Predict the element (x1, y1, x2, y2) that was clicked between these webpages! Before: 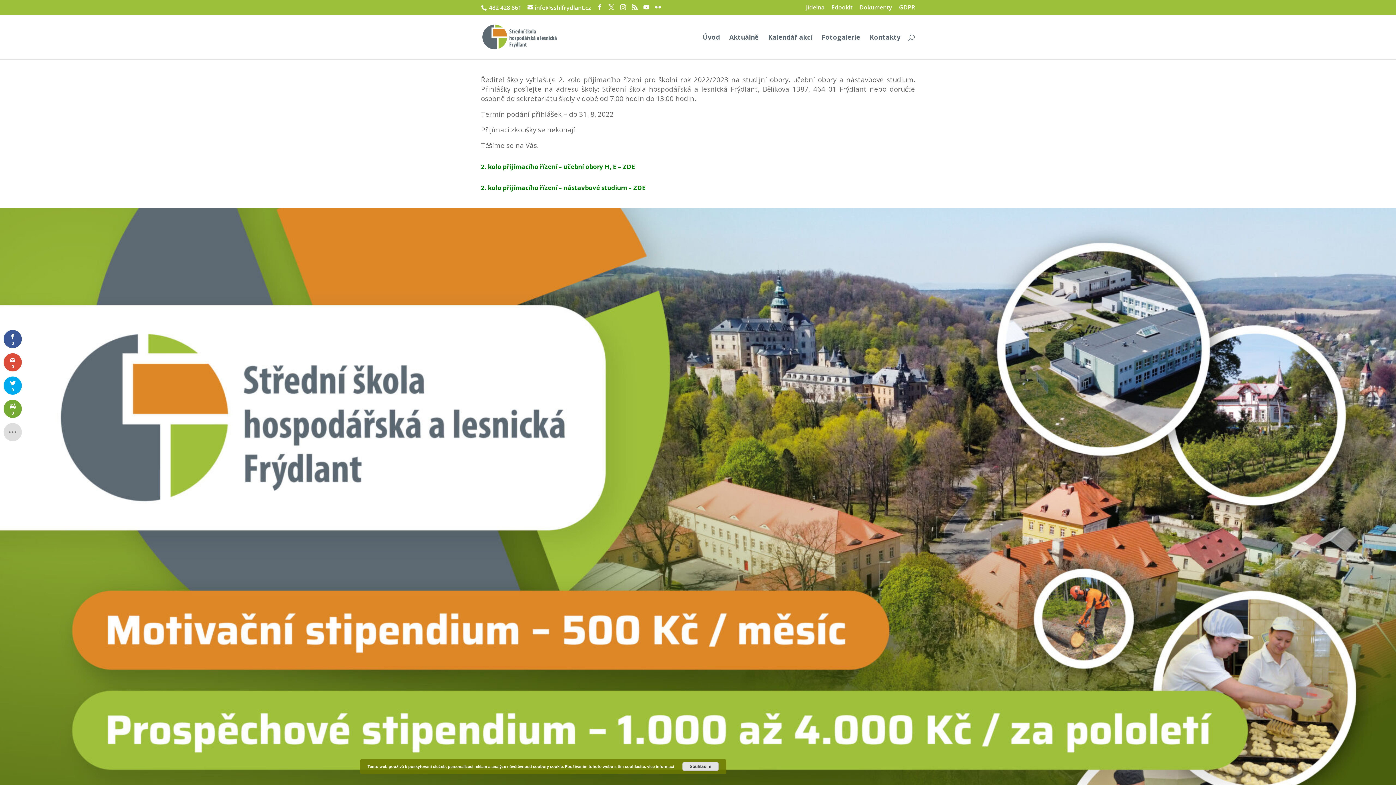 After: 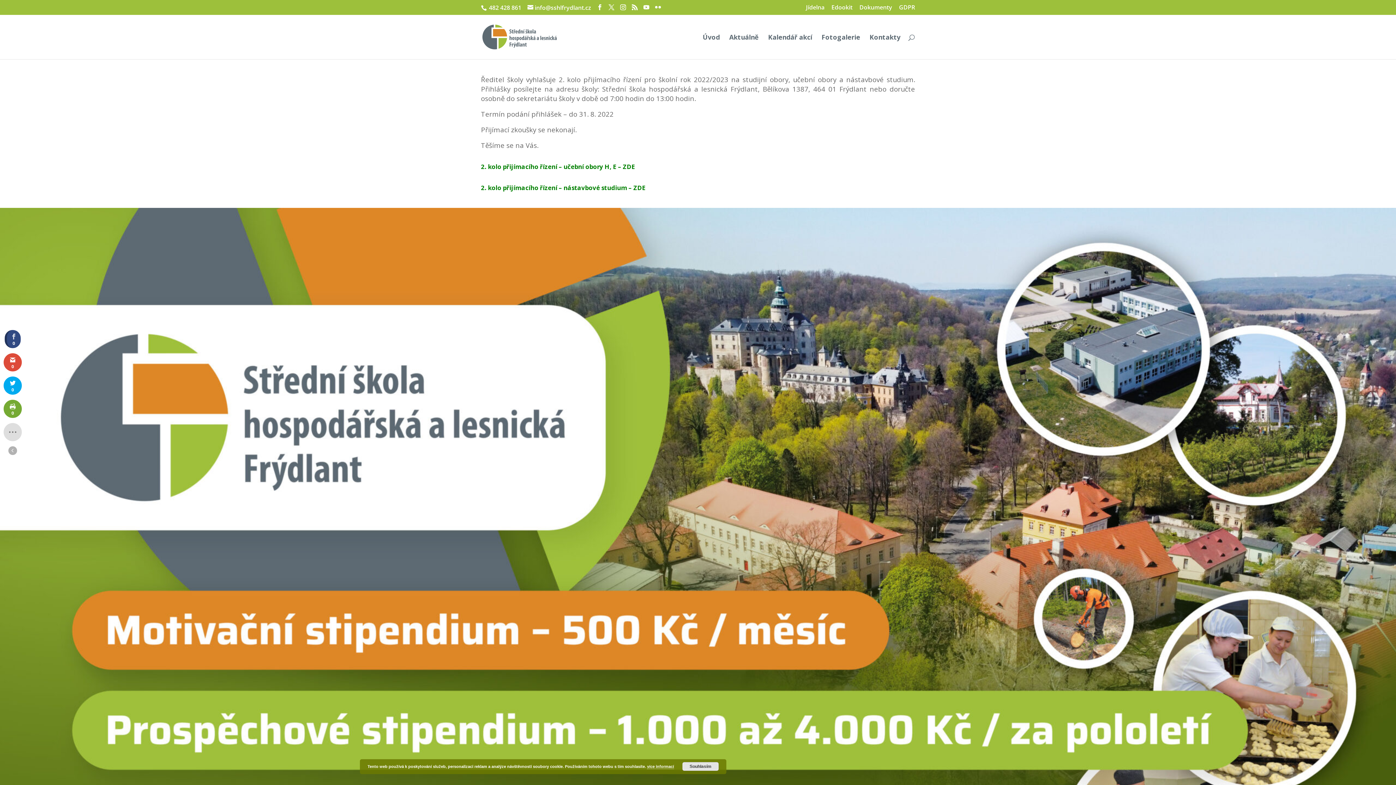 Action: bbox: (3, 330, 21, 348) label: 0